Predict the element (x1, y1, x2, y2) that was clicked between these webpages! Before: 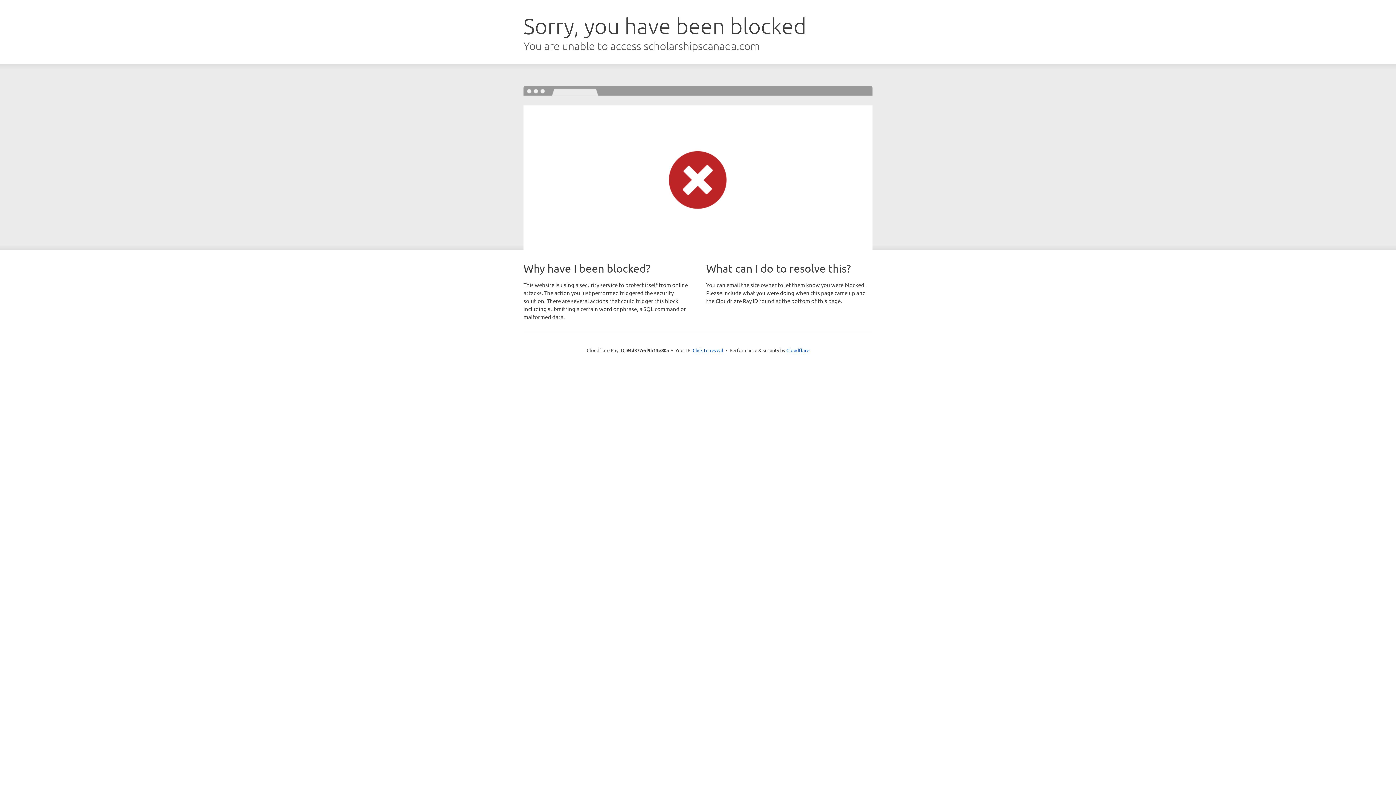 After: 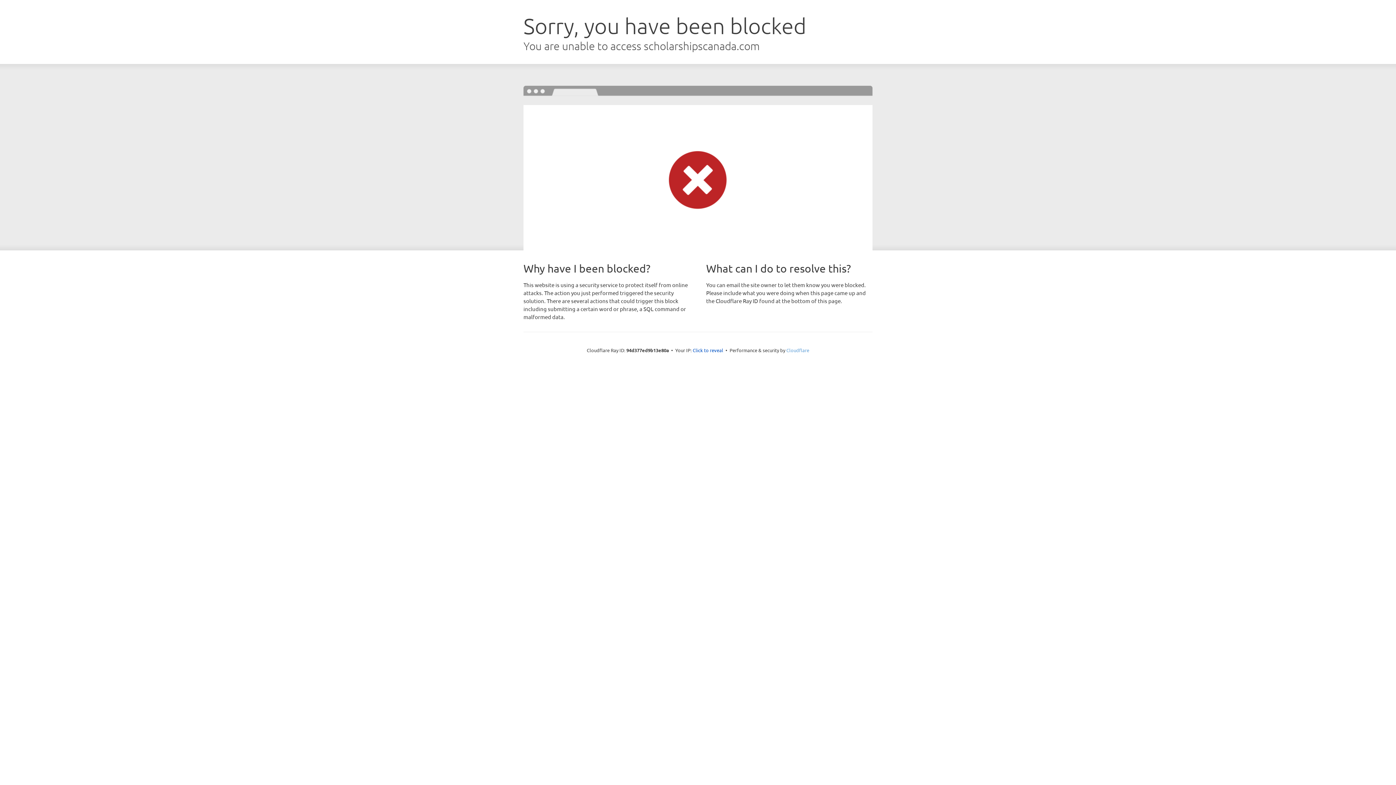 Action: label: Cloudflare bbox: (786, 347, 809, 353)